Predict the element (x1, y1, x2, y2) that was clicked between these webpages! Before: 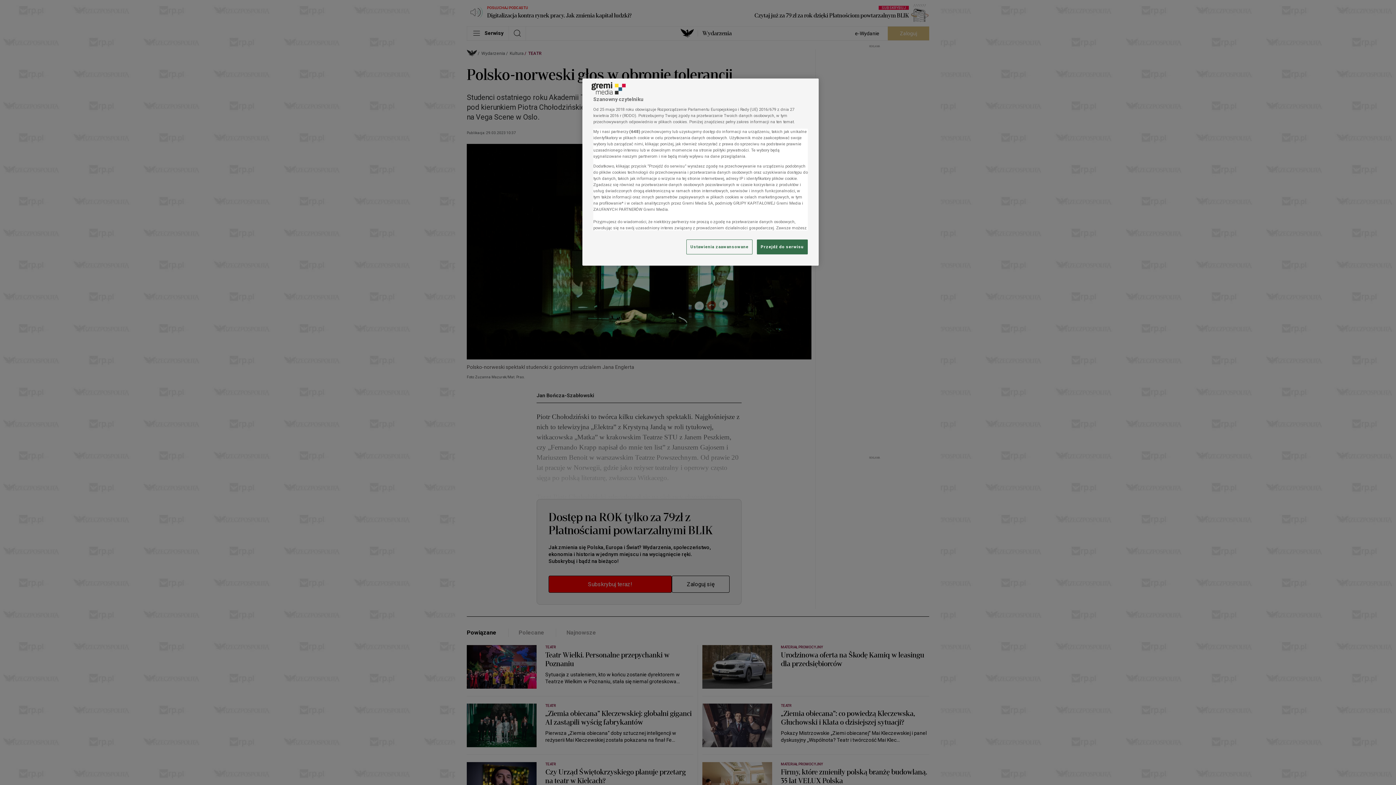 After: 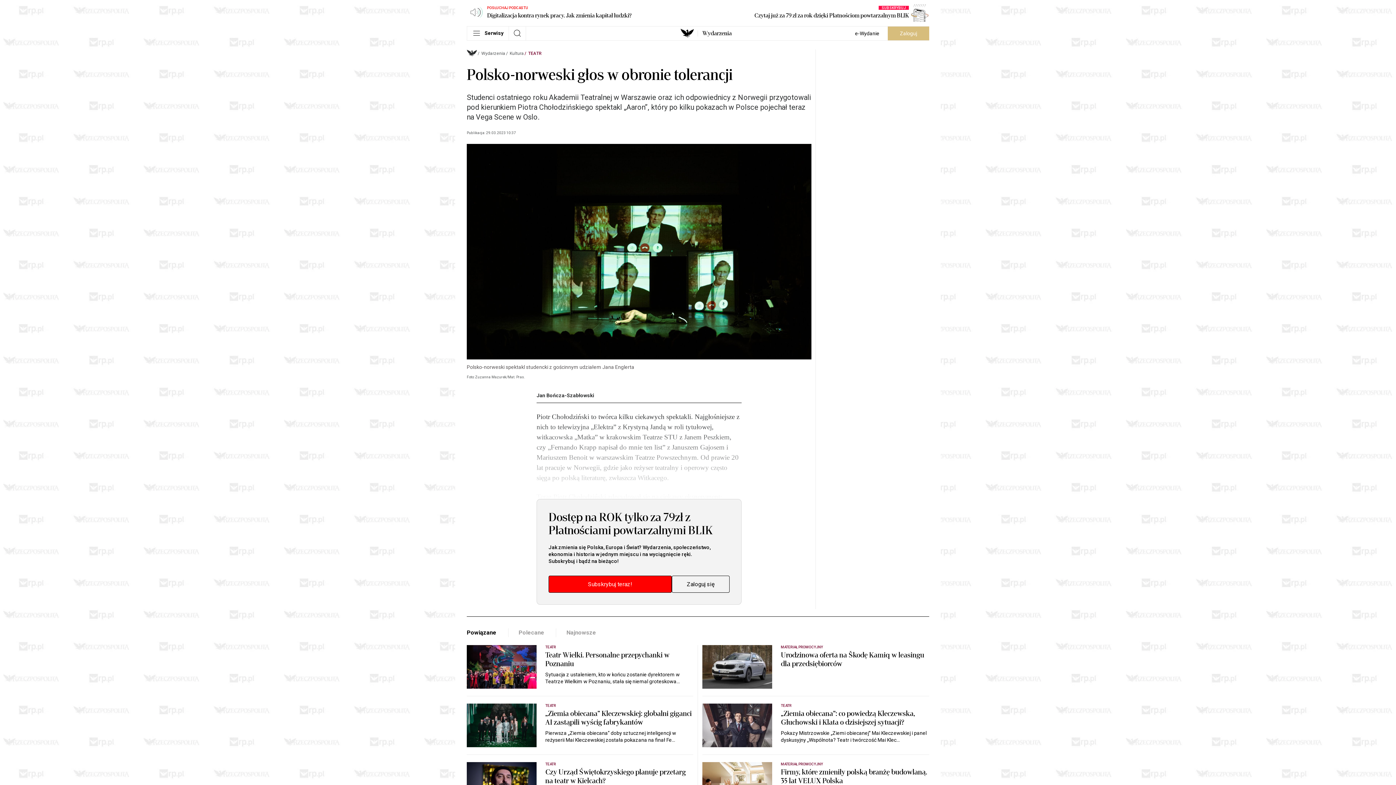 Action: label: Przejdź do serwisu bbox: (757, 239, 808, 254)